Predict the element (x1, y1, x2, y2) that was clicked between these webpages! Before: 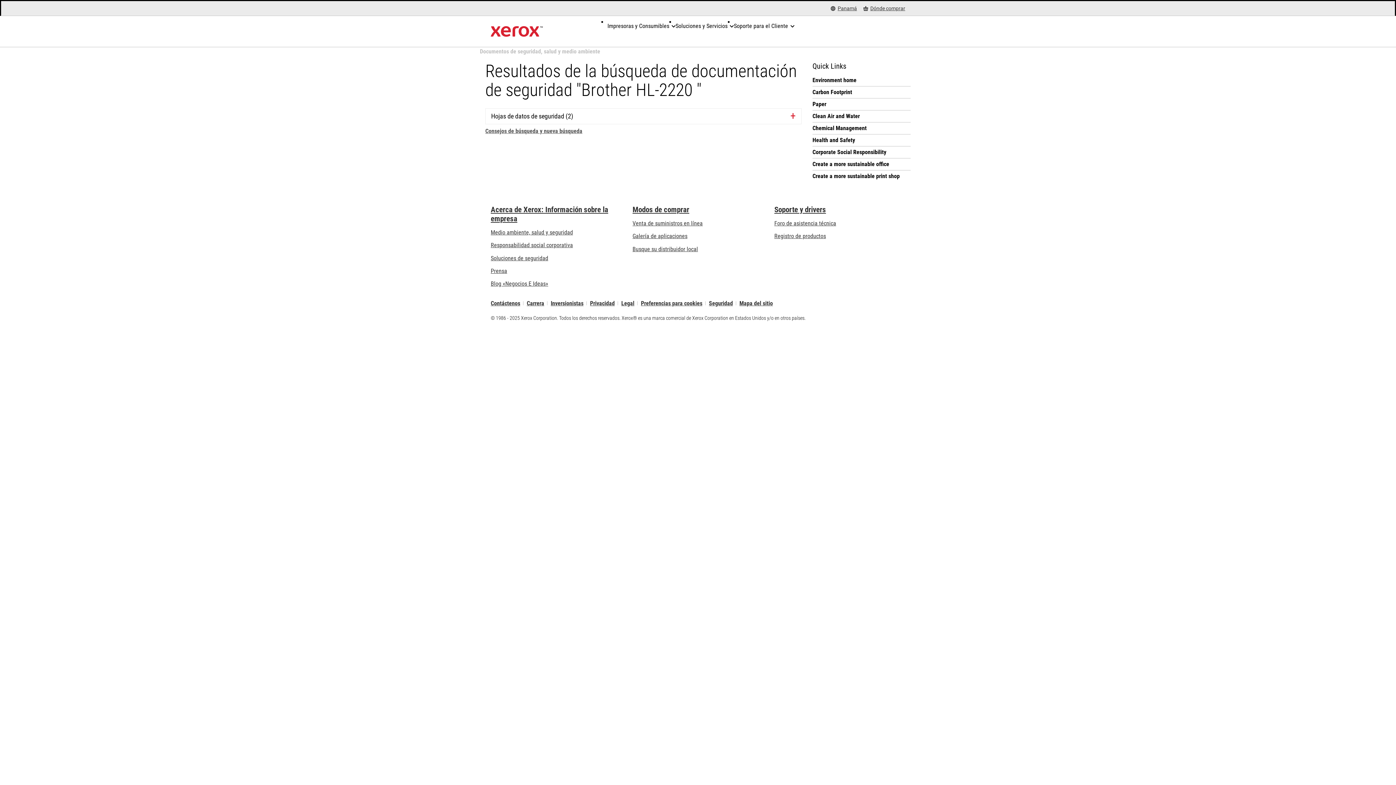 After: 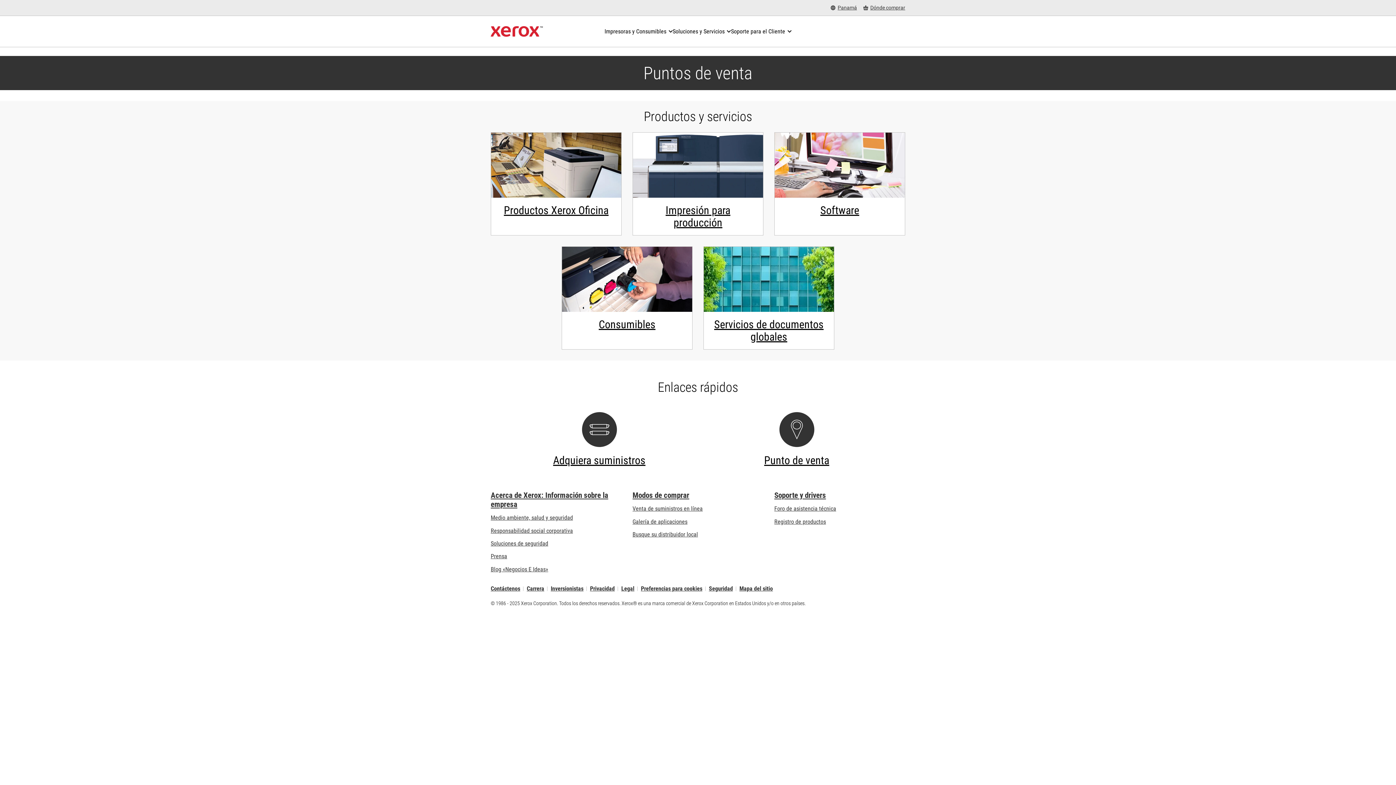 Action: bbox: (632, 205, 689, 214) label: Modos de comprar: Compre equipo, software, servicios y suministros Xerox